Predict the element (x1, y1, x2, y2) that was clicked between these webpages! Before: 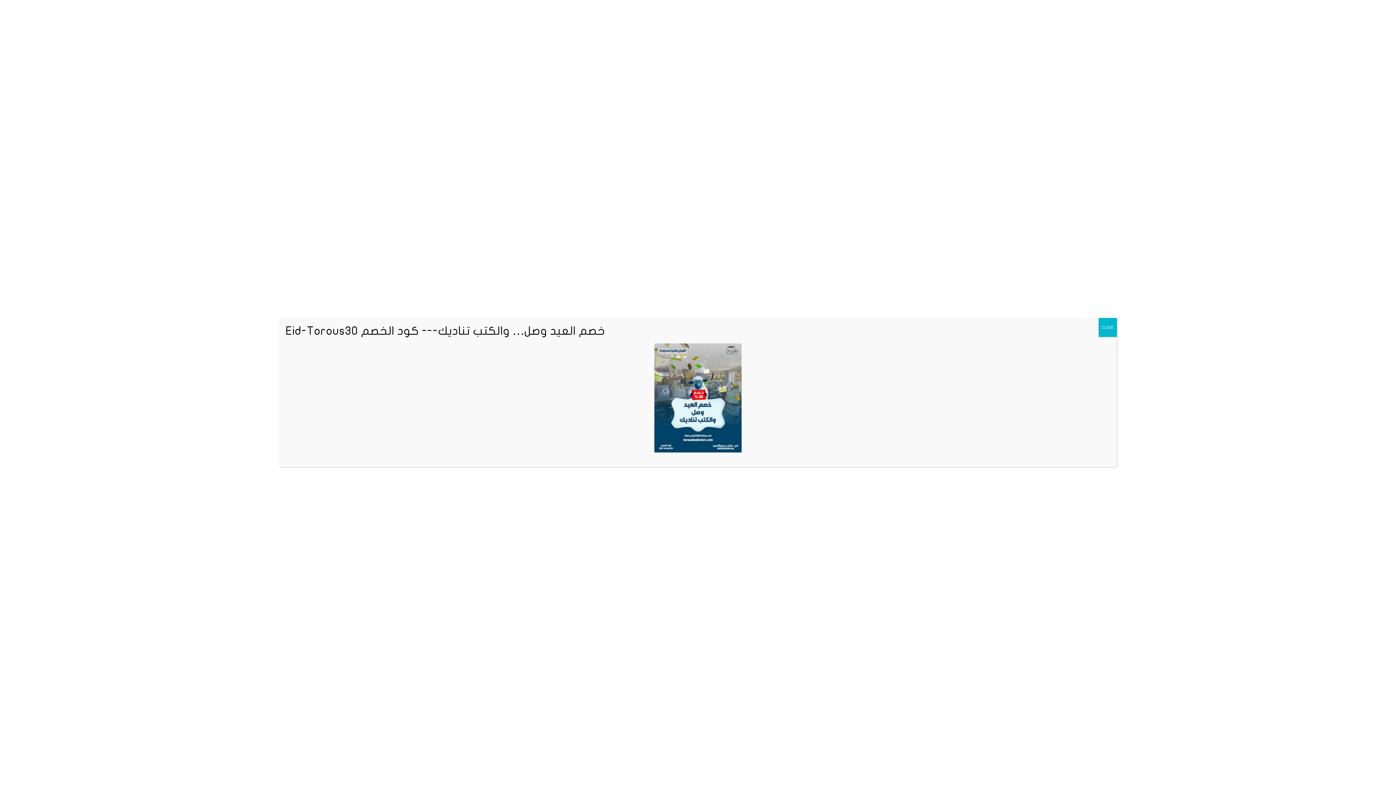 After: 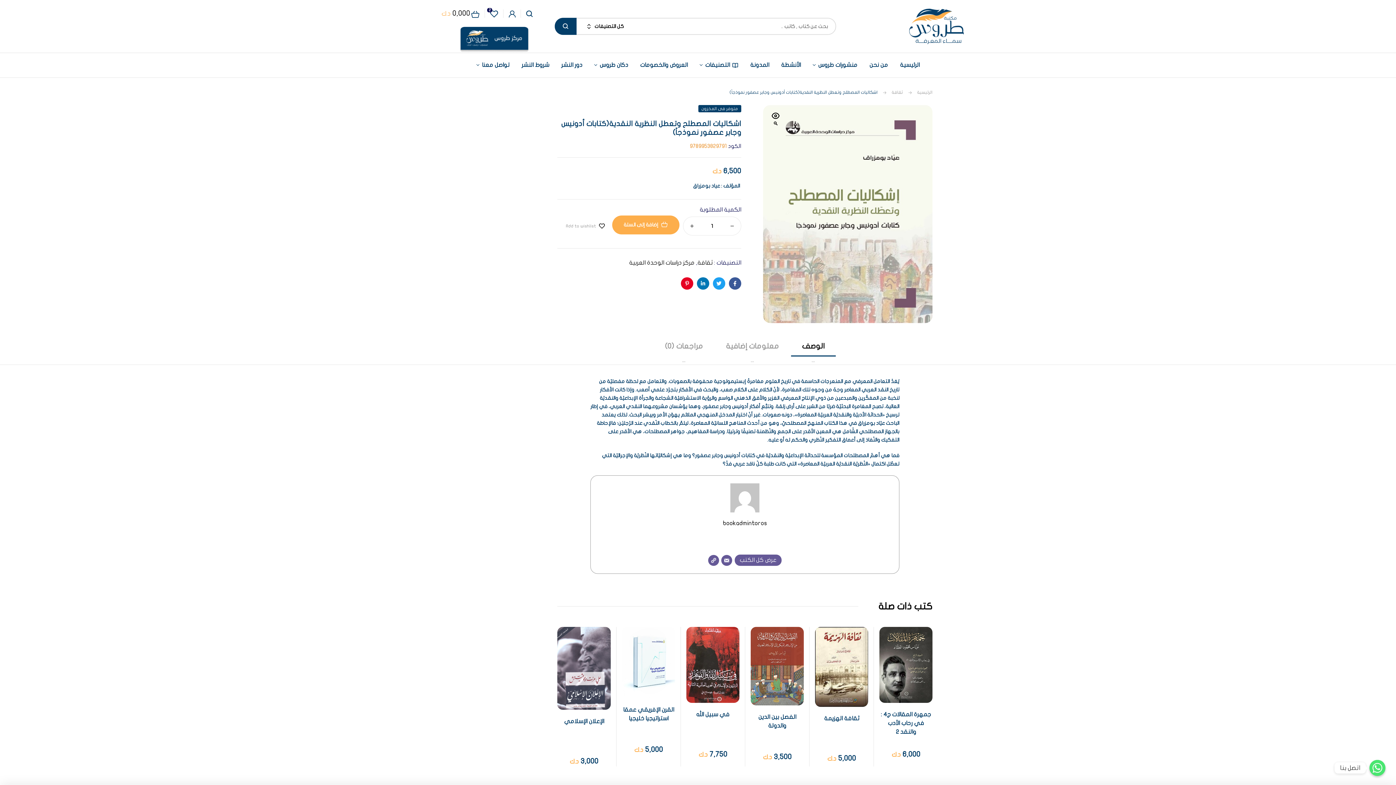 Action: label: Close bbox: (1098, 318, 1117, 336)